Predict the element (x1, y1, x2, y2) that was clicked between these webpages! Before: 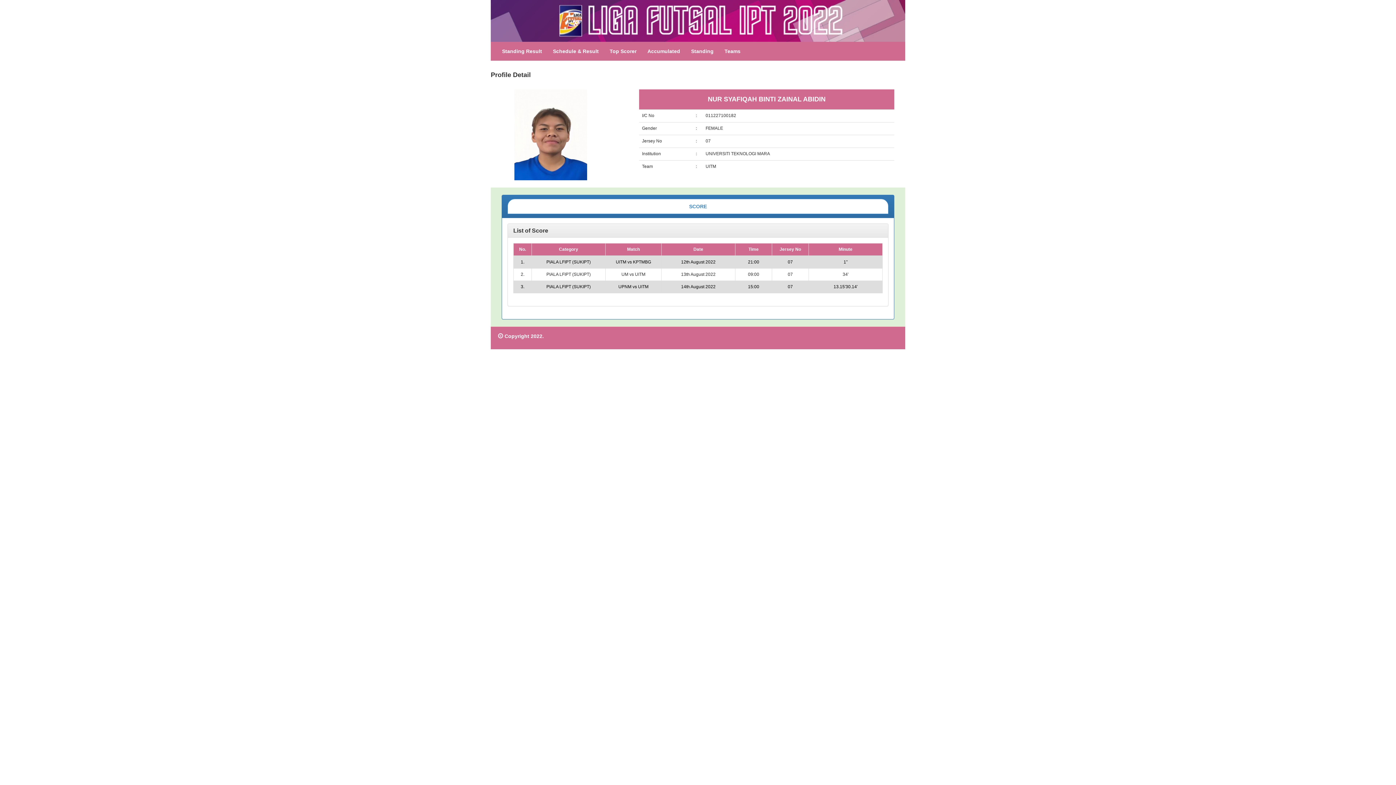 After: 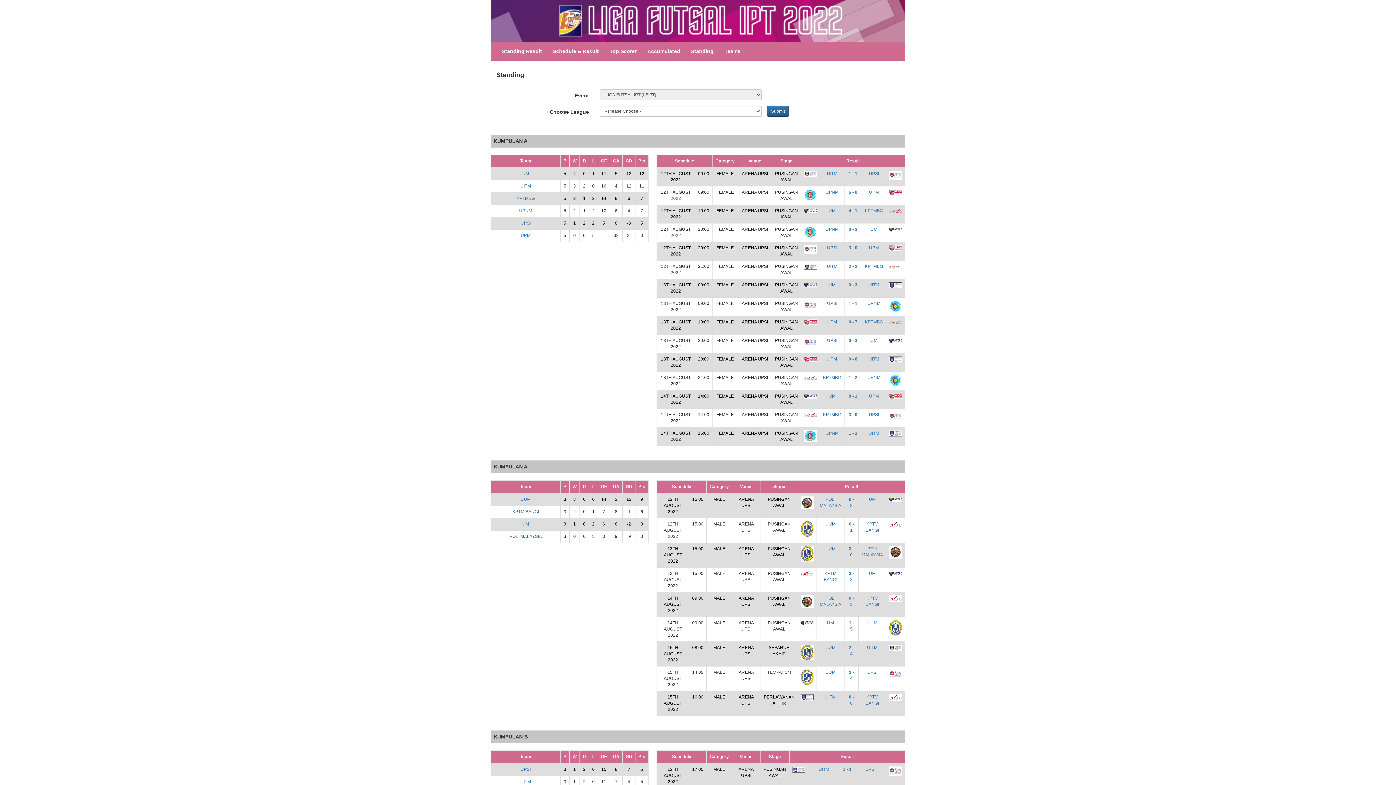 Action: label: Standing bbox: (685, 42, 719, 60)